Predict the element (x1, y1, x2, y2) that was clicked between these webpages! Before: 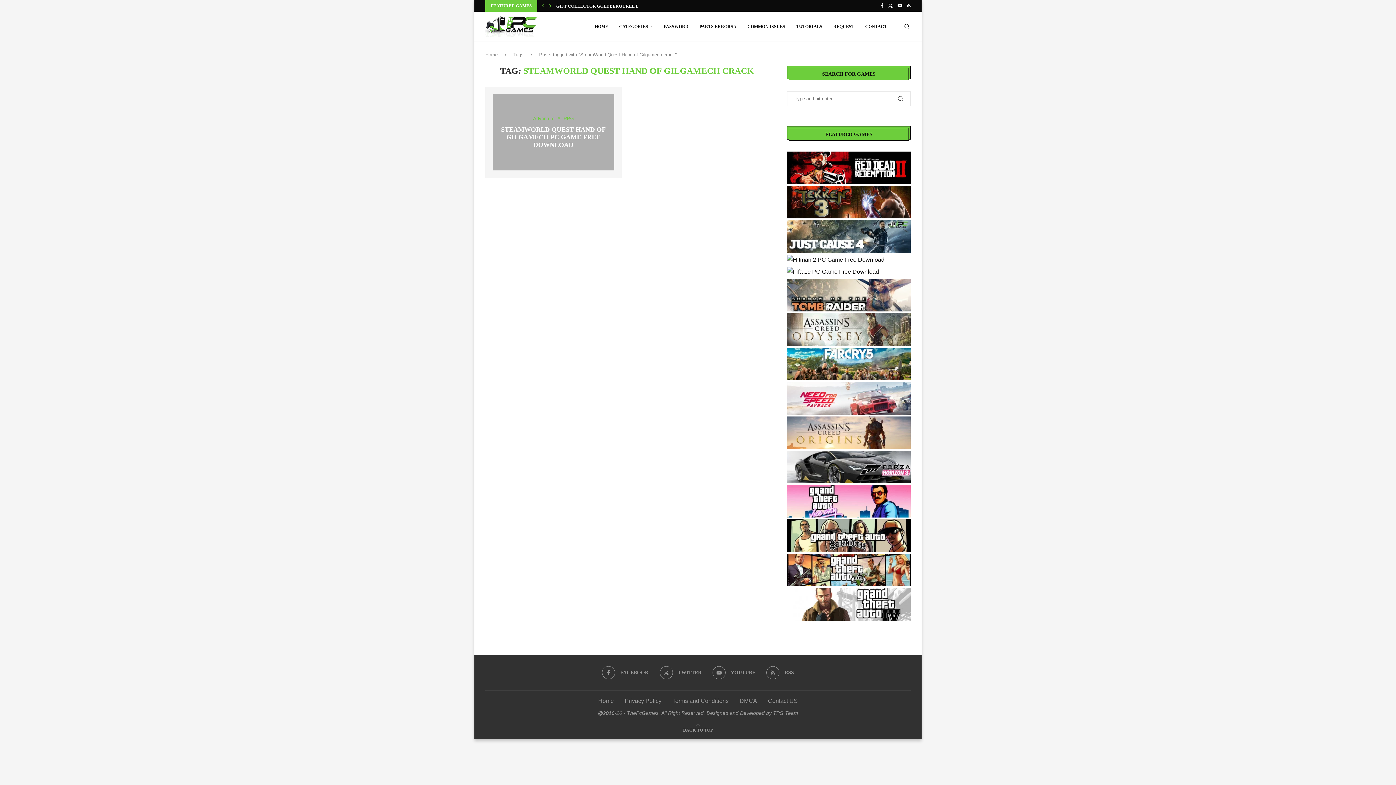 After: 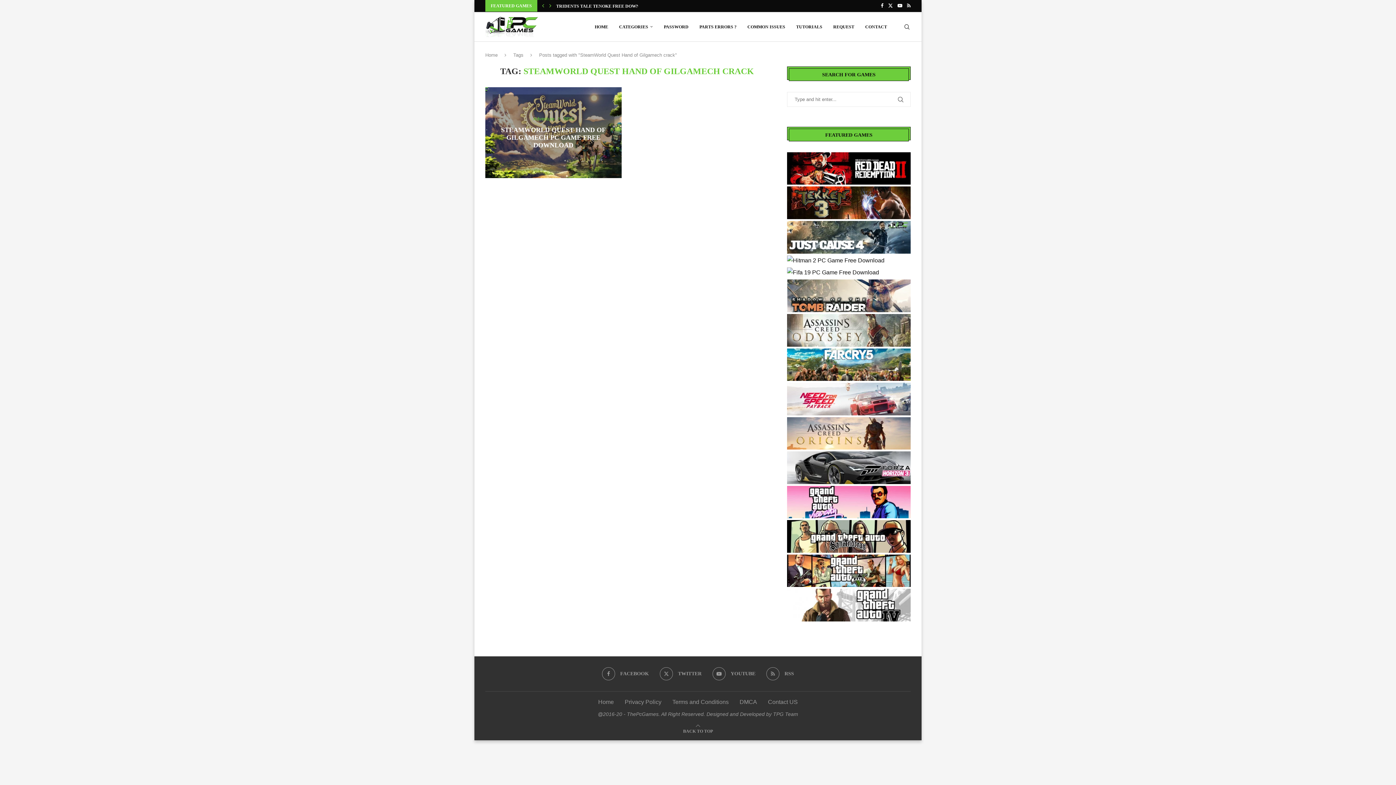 Action: bbox: (787, 487, 910, 493)